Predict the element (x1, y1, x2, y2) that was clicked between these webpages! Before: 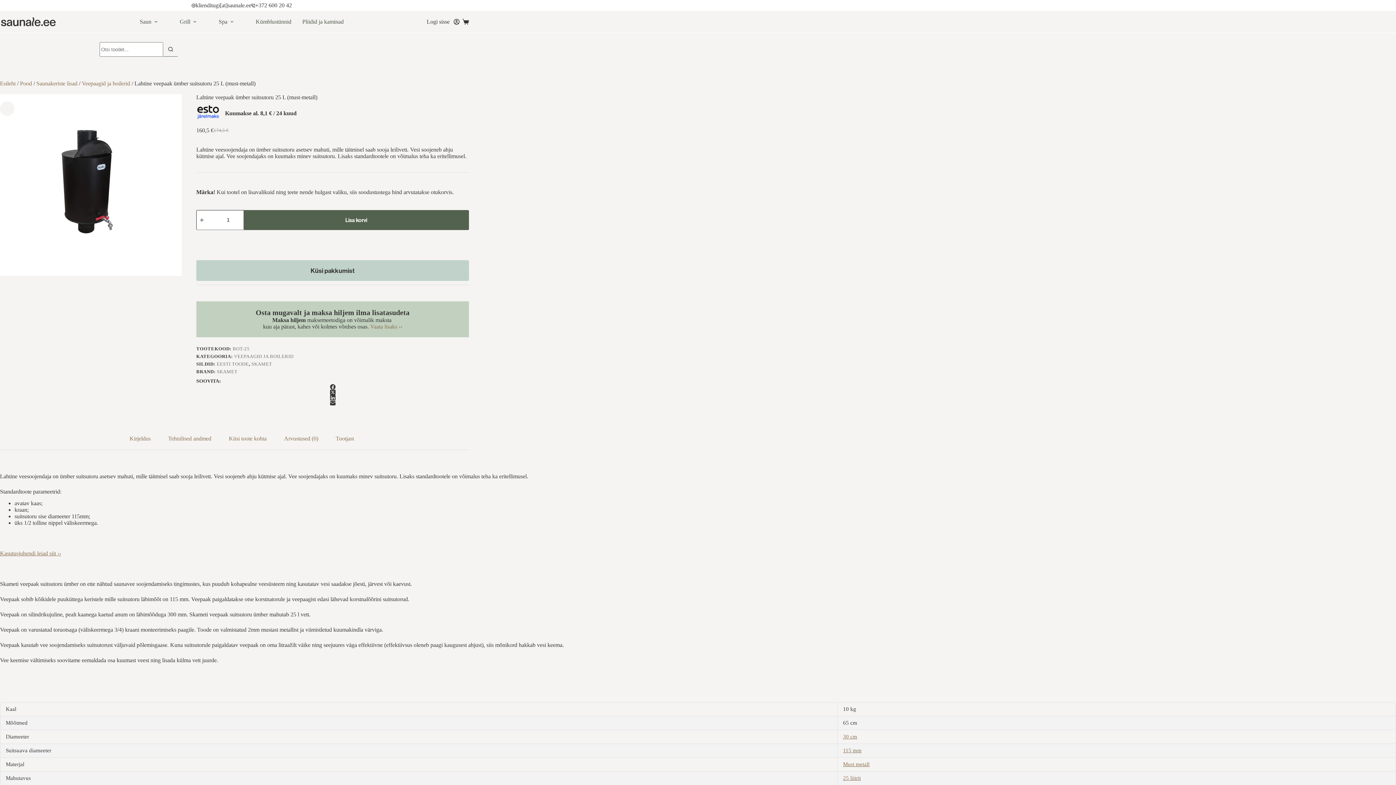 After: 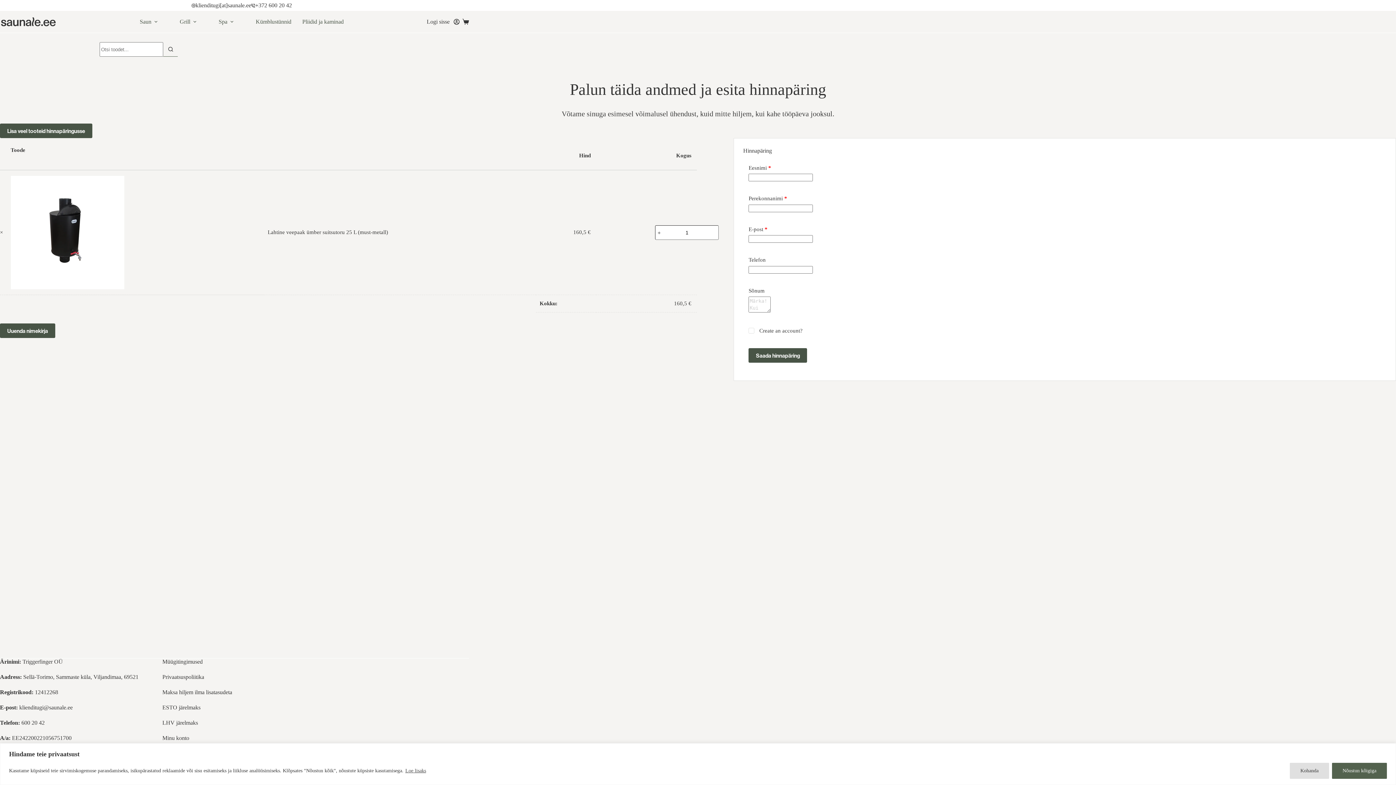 Action: bbox: (196, 260, 469, 281) label: Küsi pakkumist